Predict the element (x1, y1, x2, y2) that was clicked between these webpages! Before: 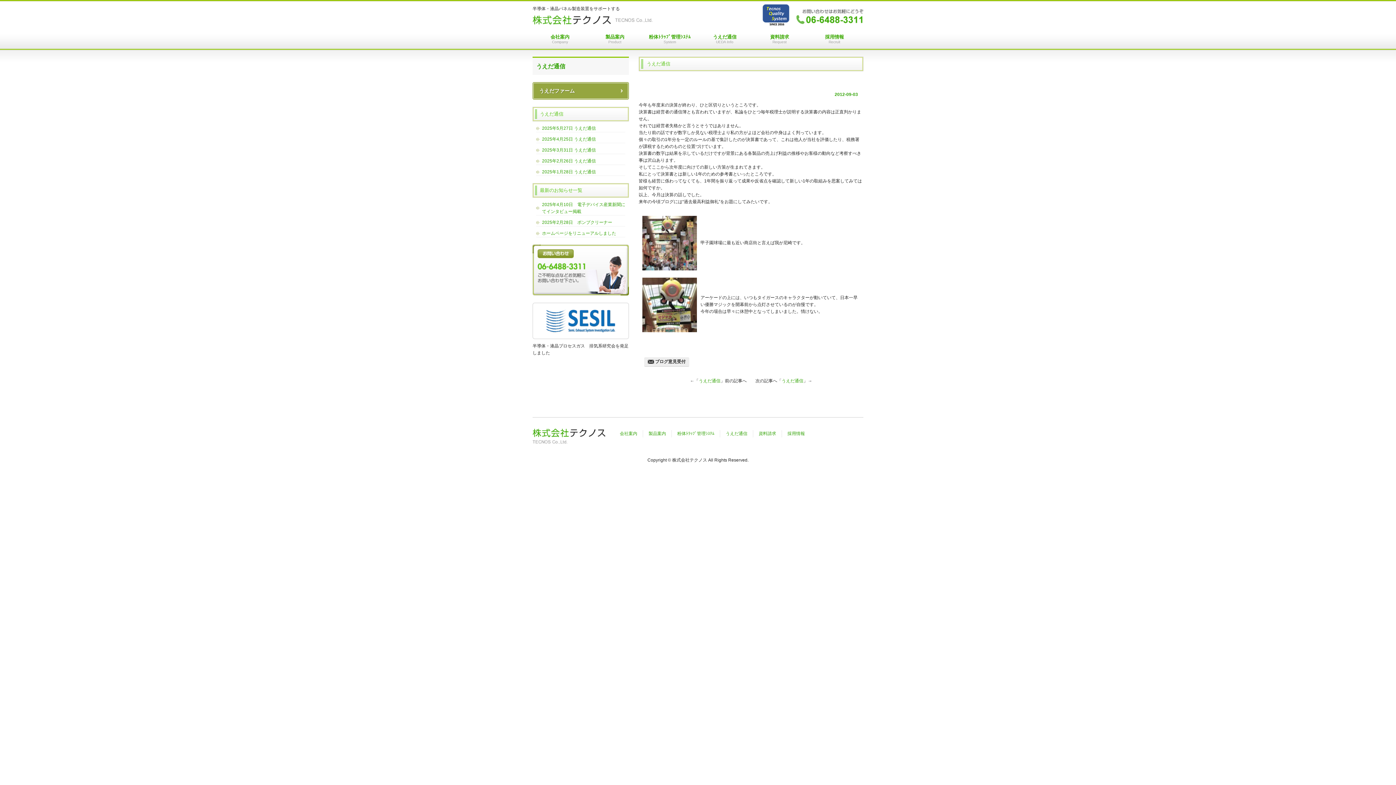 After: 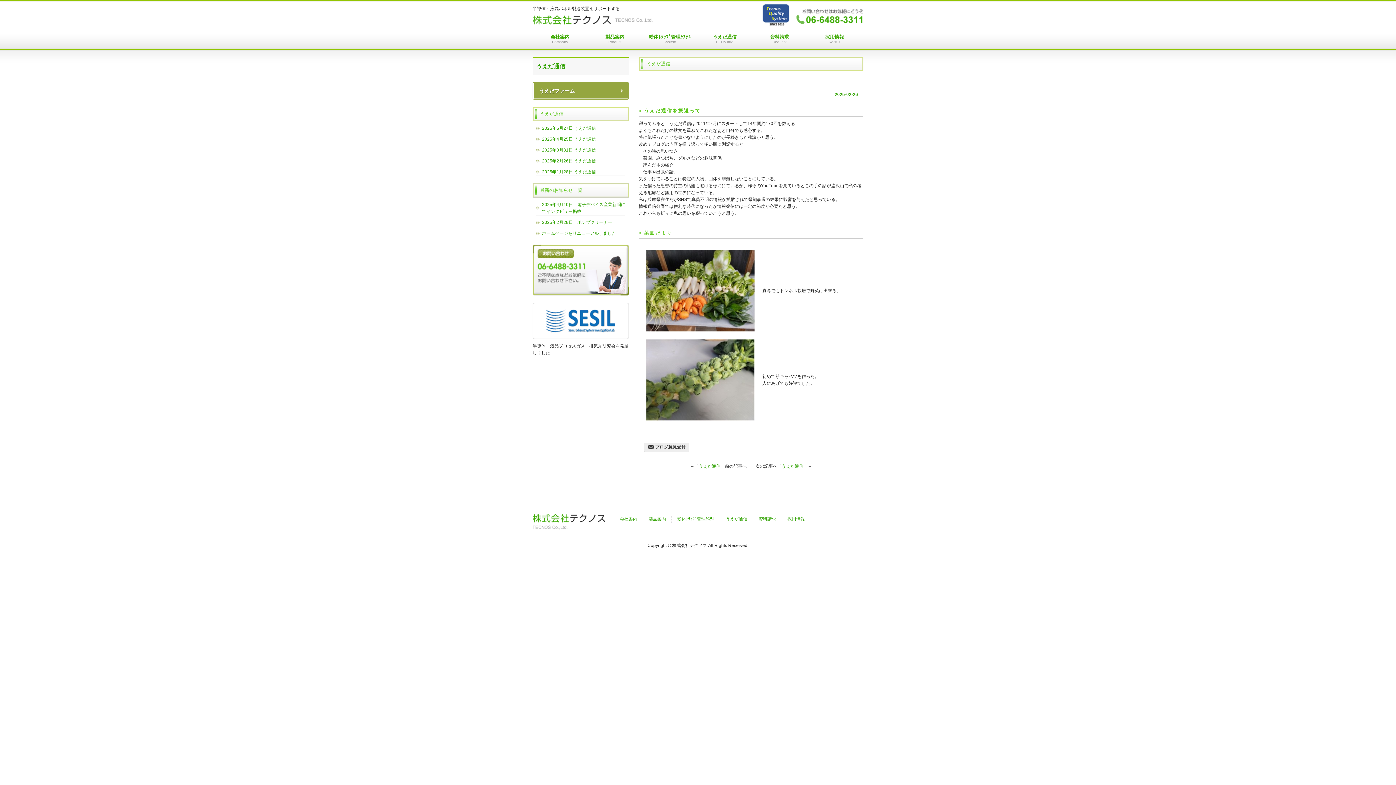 Action: bbox: (536, 157, 625, 164) label: 2025年2月26日 うえだ通信